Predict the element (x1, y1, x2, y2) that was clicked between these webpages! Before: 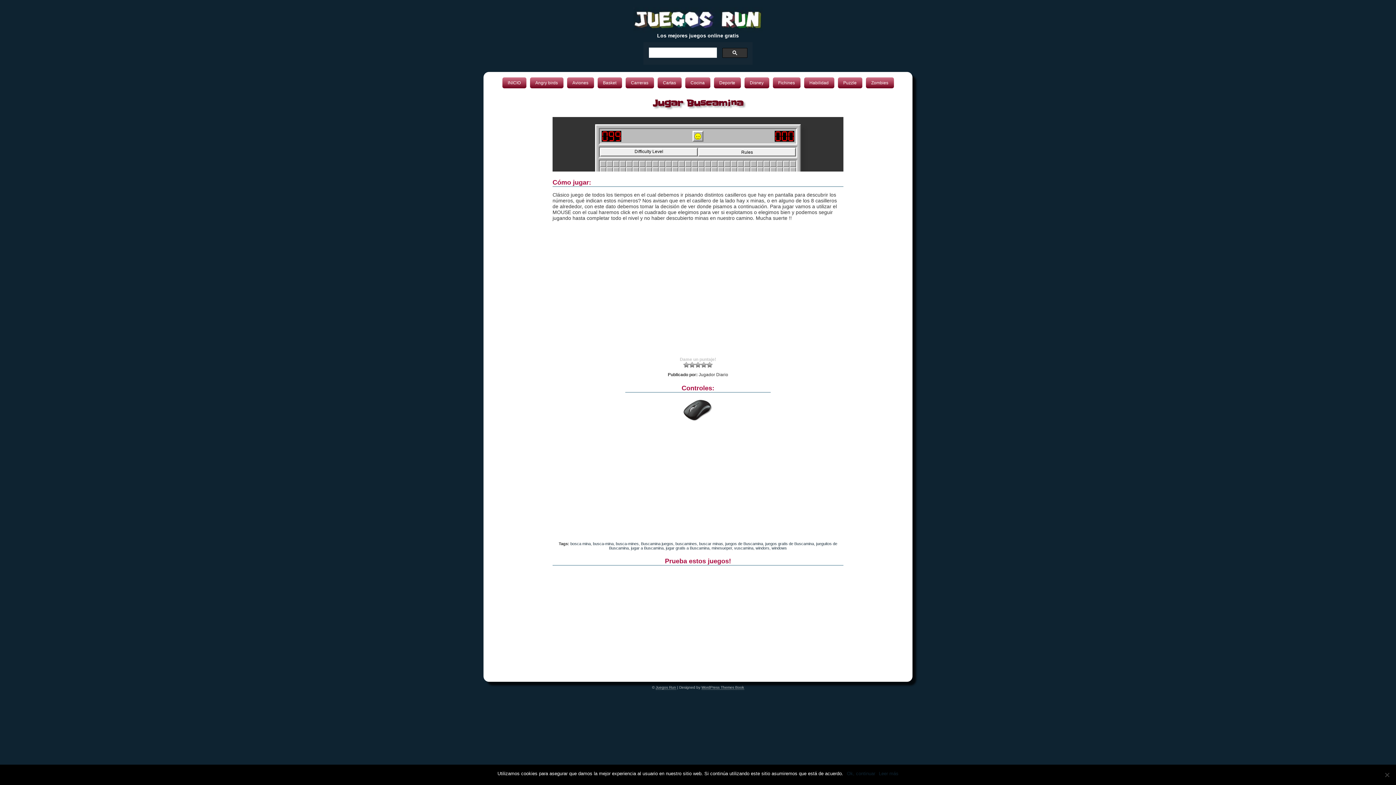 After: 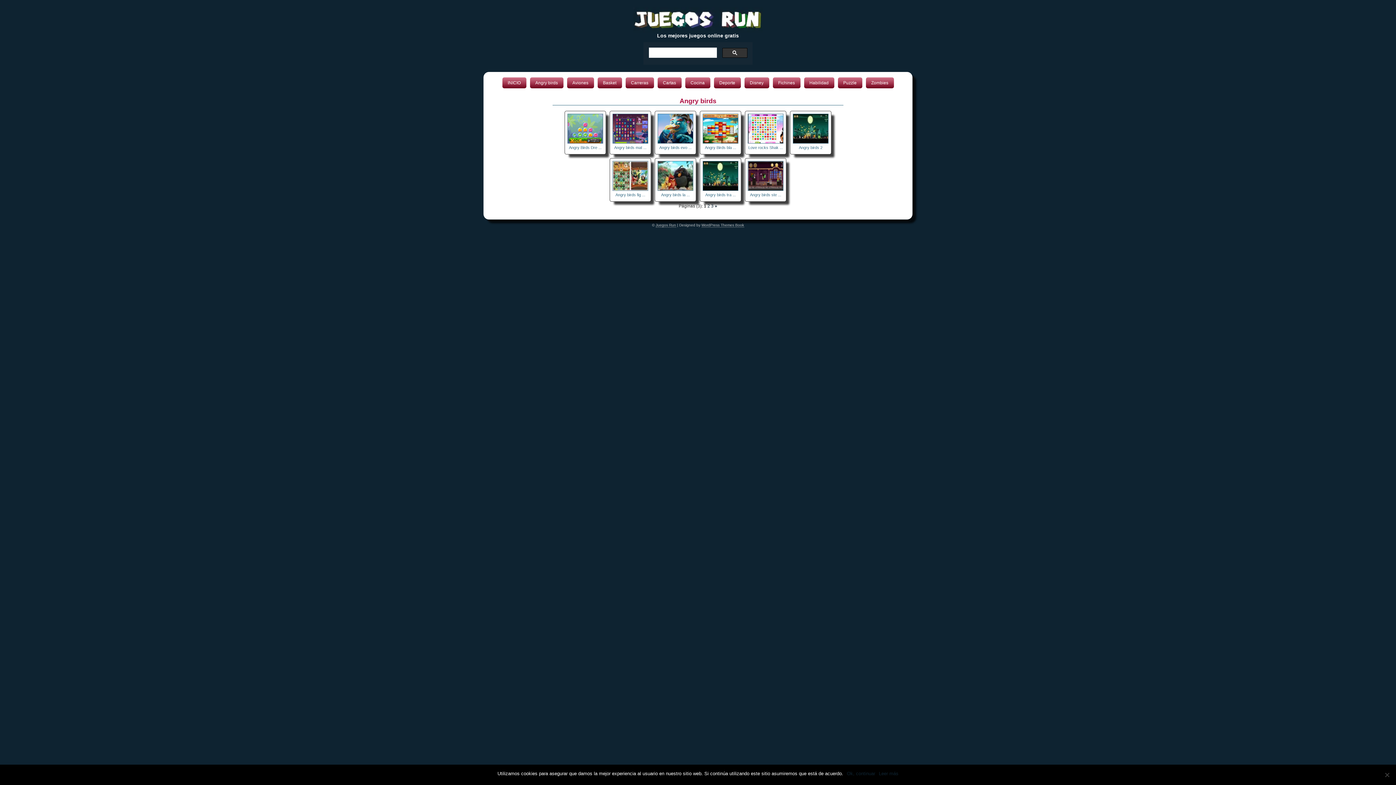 Action: bbox: (530, 77, 563, 88) label: Angry birds